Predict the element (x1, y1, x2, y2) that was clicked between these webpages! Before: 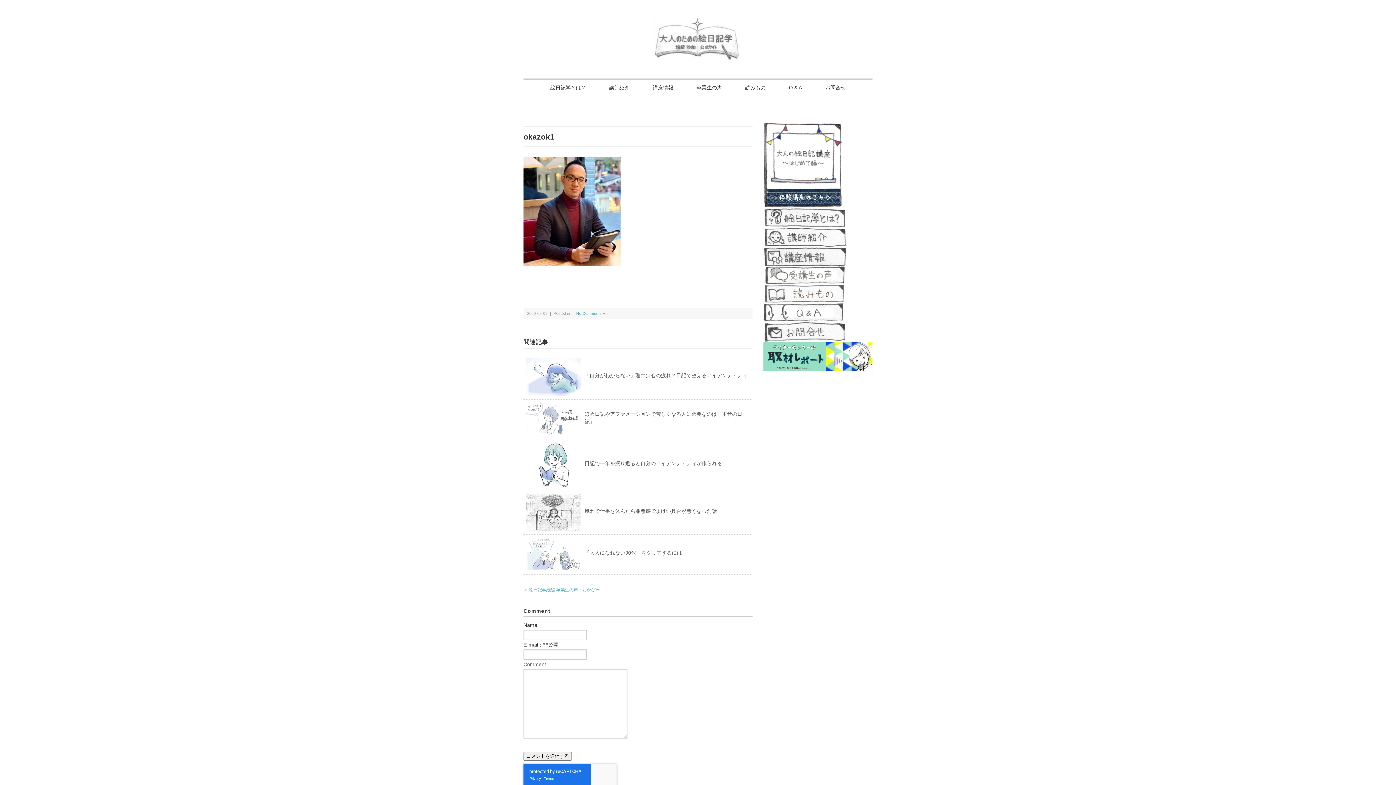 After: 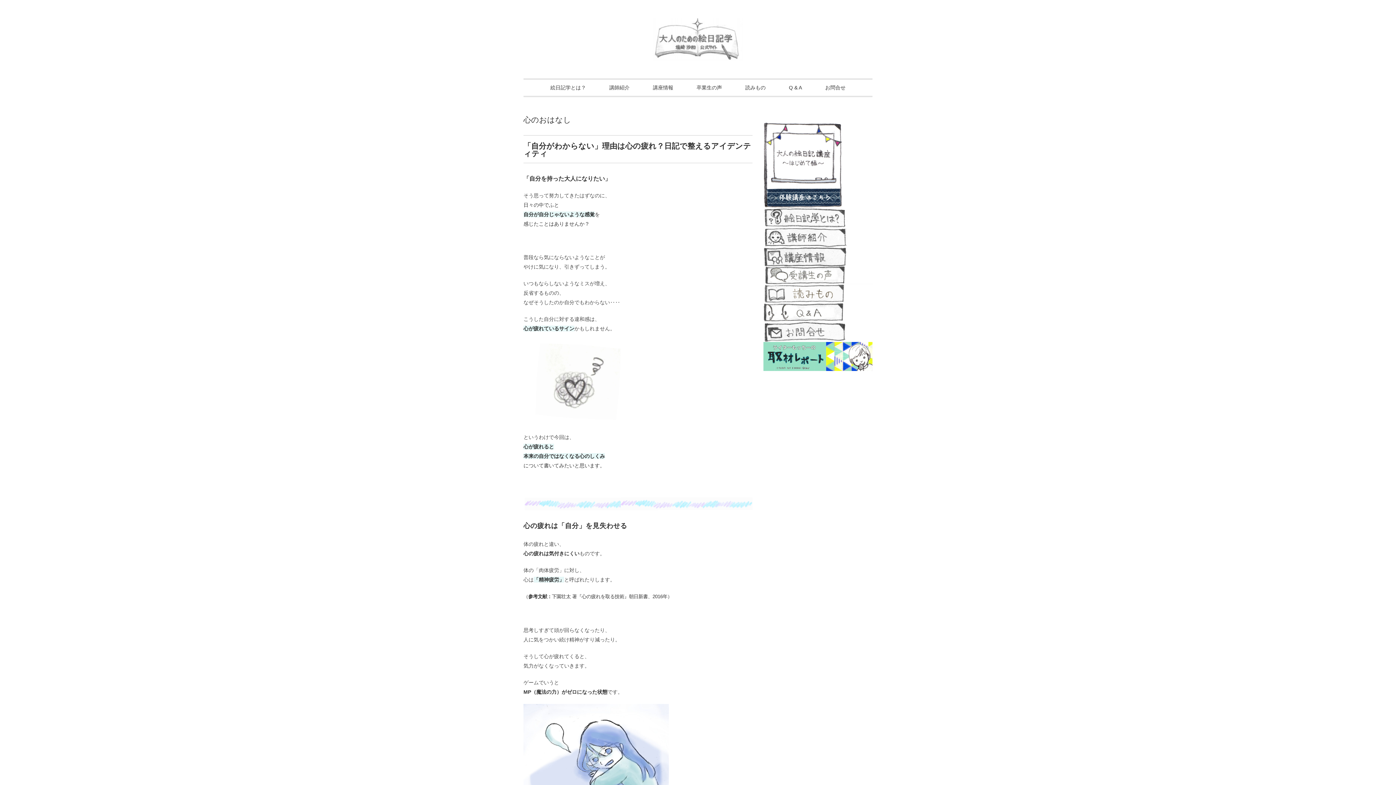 Action: bbox: (526, 358, 580, 364)